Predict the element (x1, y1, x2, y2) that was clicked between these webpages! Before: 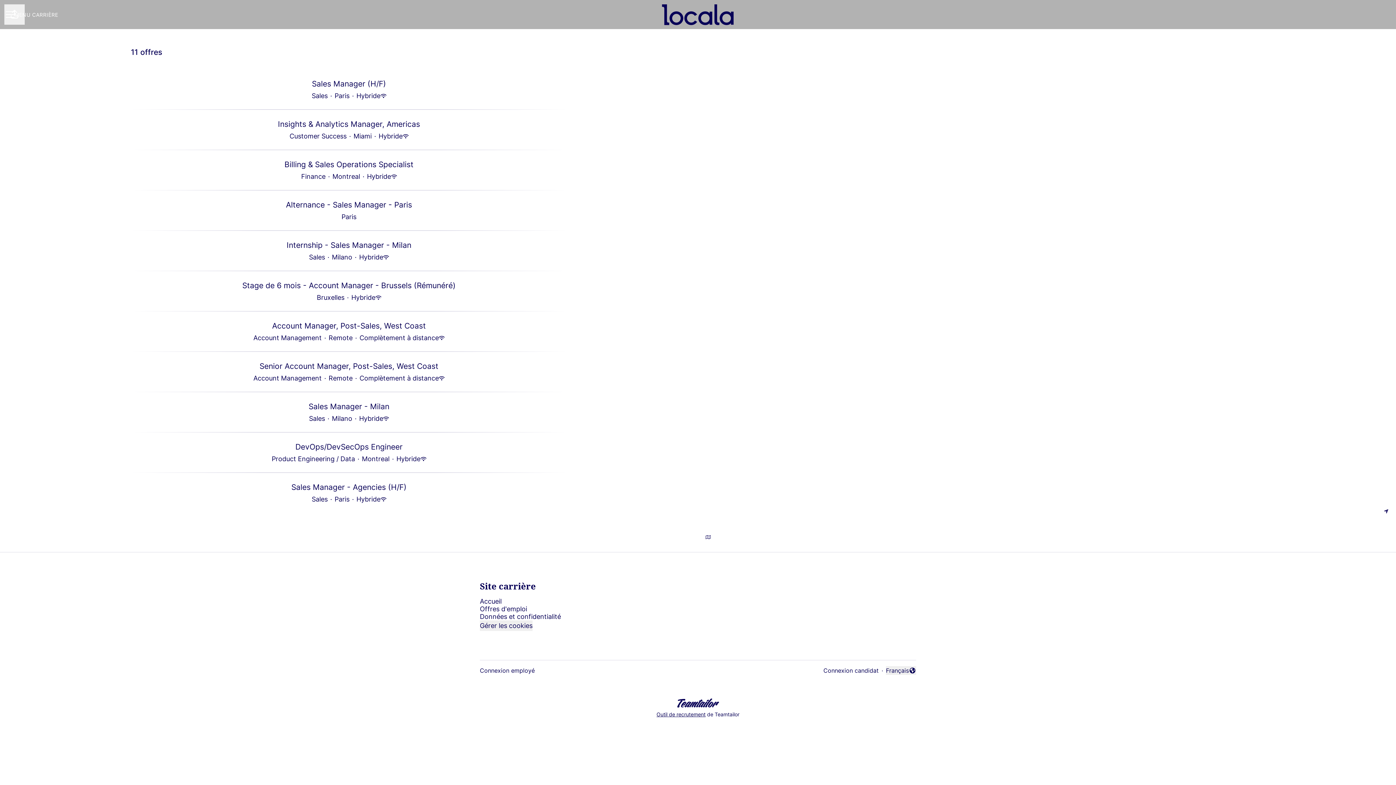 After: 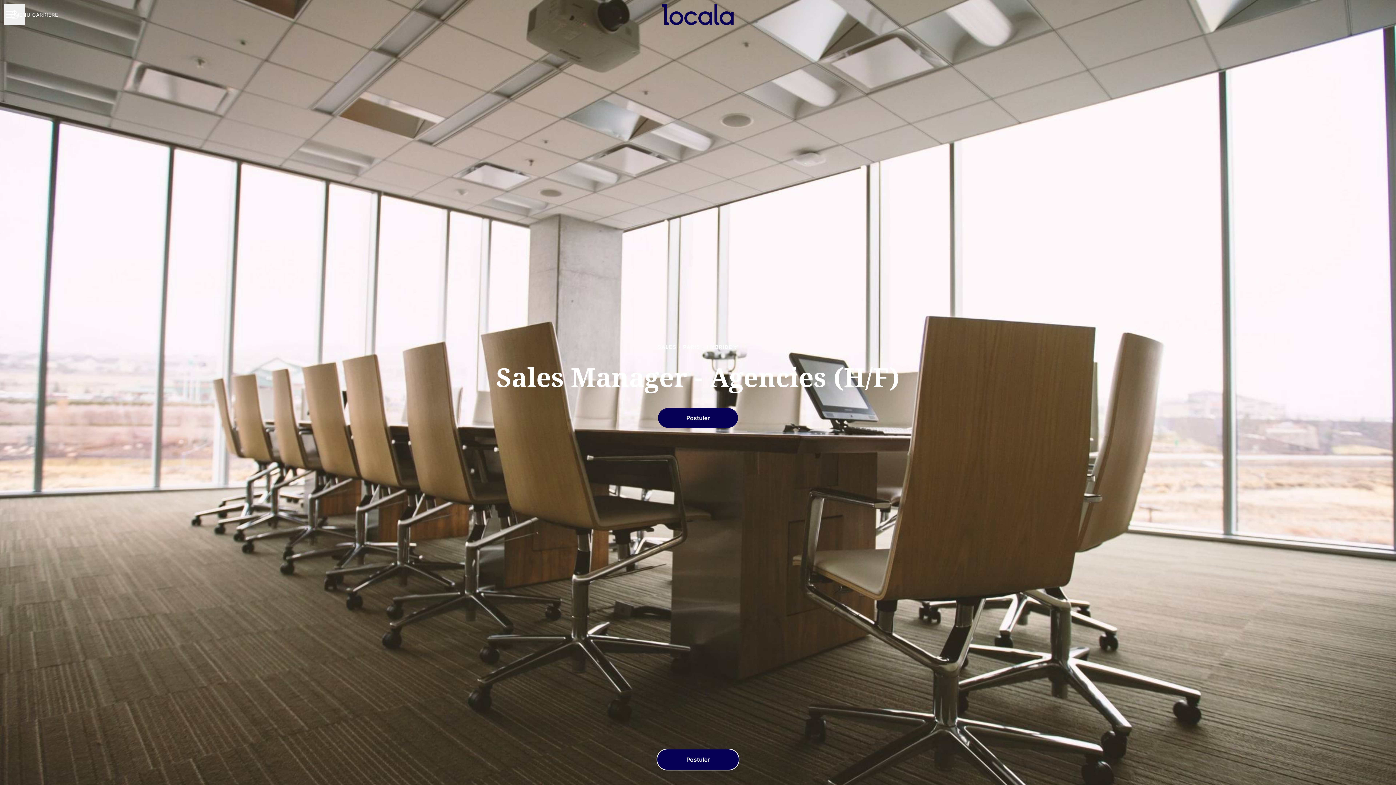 Action: bbox: (130, 473, 567, 513) label: Sales Manager - Agencies (H/F)
Sales · Paris · Hybride